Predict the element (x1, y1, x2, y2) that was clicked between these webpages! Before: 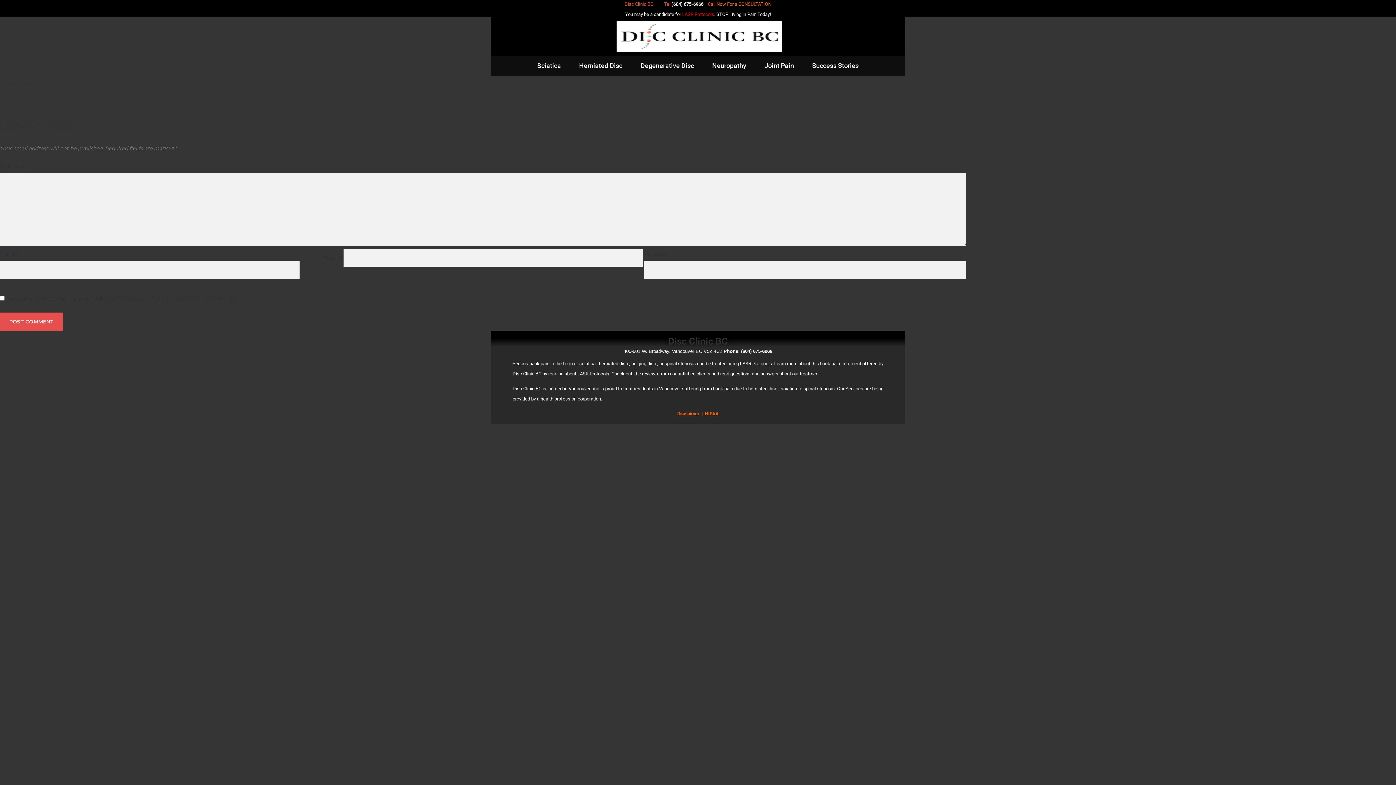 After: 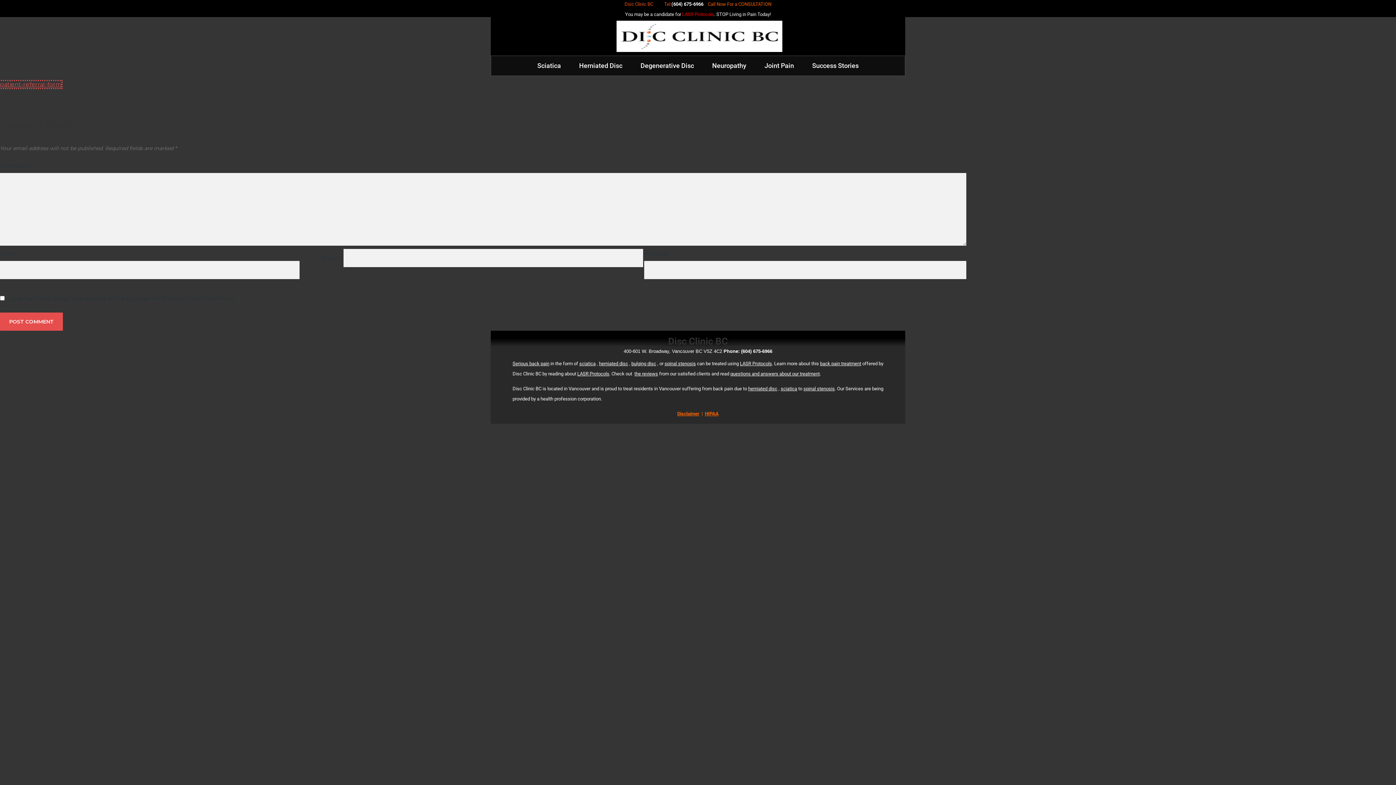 Action: label: patient-referral-form bbox: (0, 81, 61, 88)